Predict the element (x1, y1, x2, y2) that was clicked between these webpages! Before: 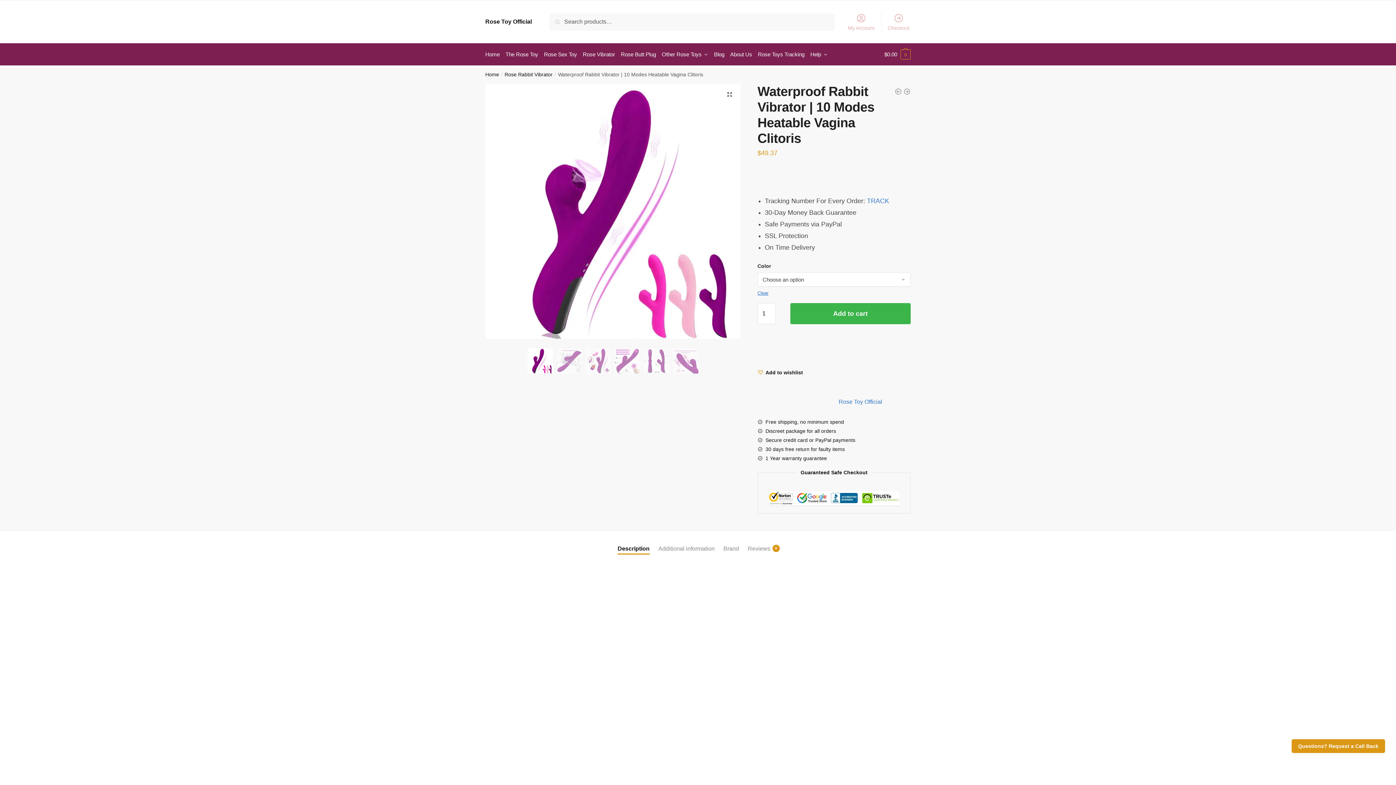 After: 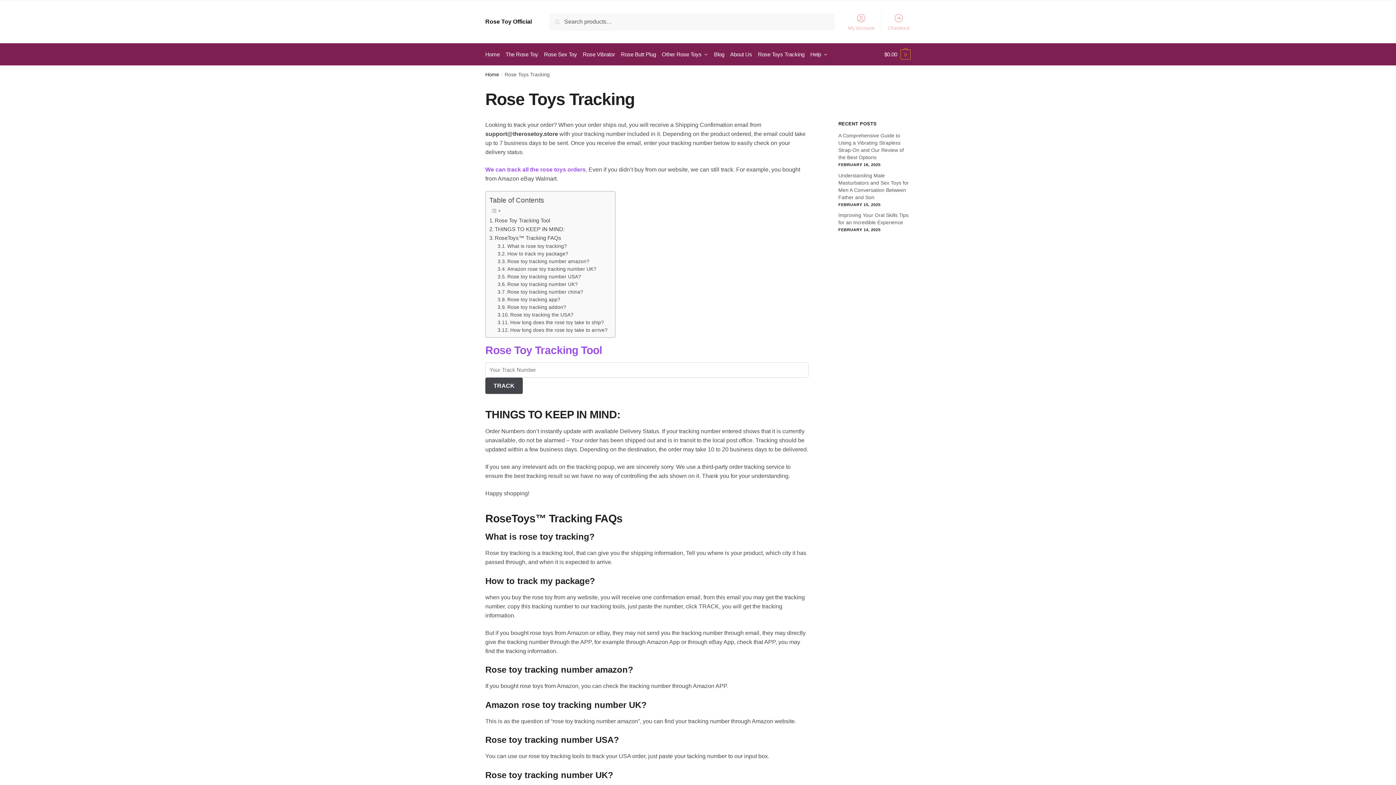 Action: label: TRACK bbox: (867, 197, 889, 204)